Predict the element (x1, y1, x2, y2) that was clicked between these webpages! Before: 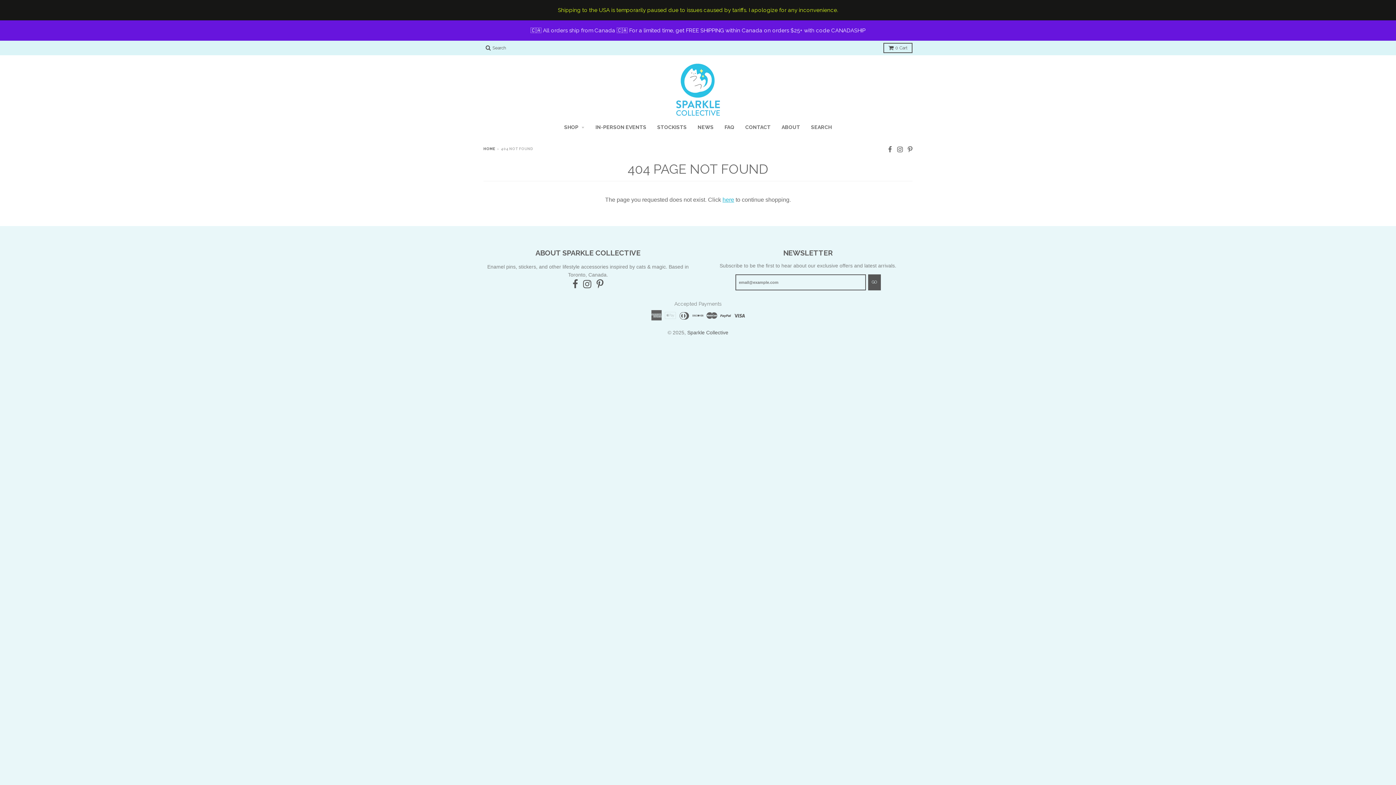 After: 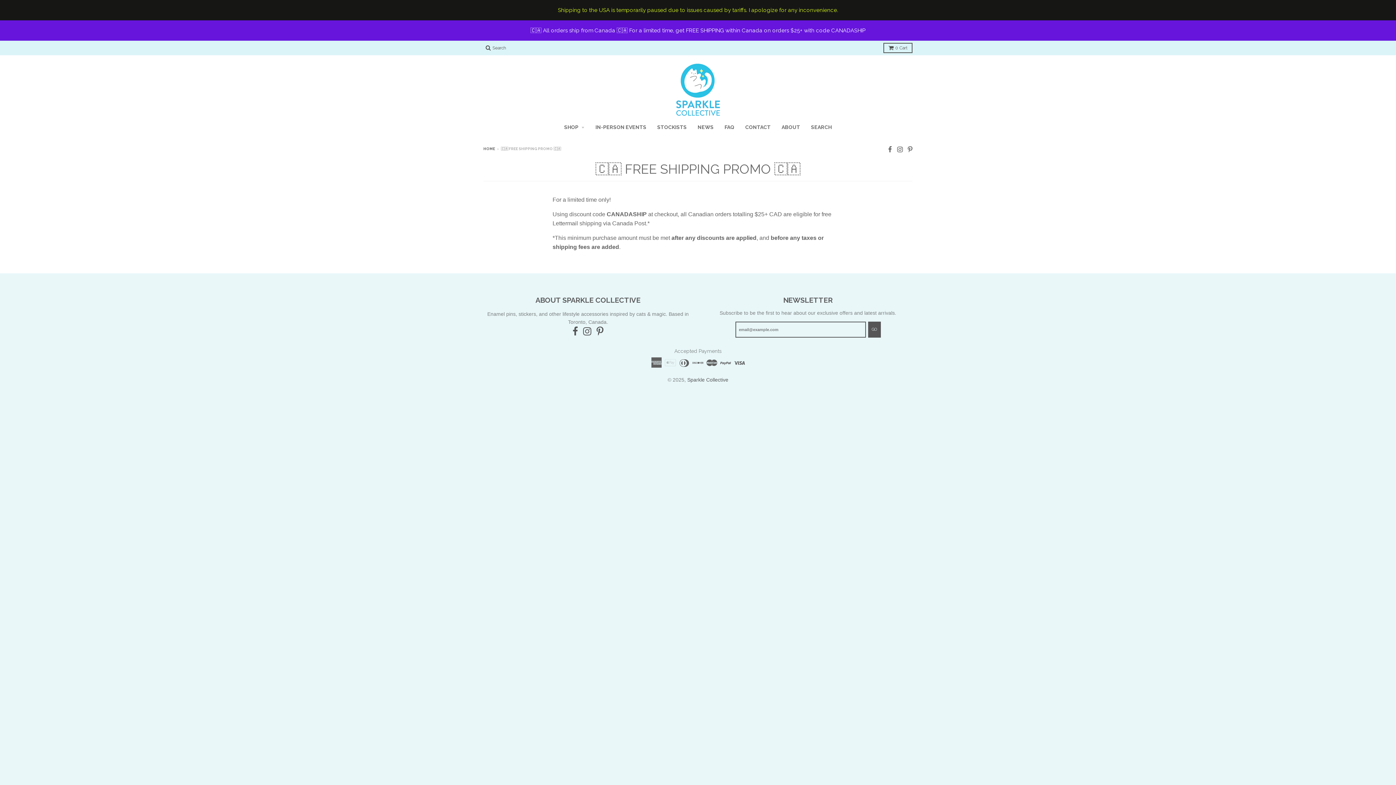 Action: label: 🇨🇦 All orders ship from Canada 🇨🇦 For a limited time, get FREE SHIPPING within Canada on orders $25+ with code CANADASHIP bbox: (0, 20, 1396, 40)